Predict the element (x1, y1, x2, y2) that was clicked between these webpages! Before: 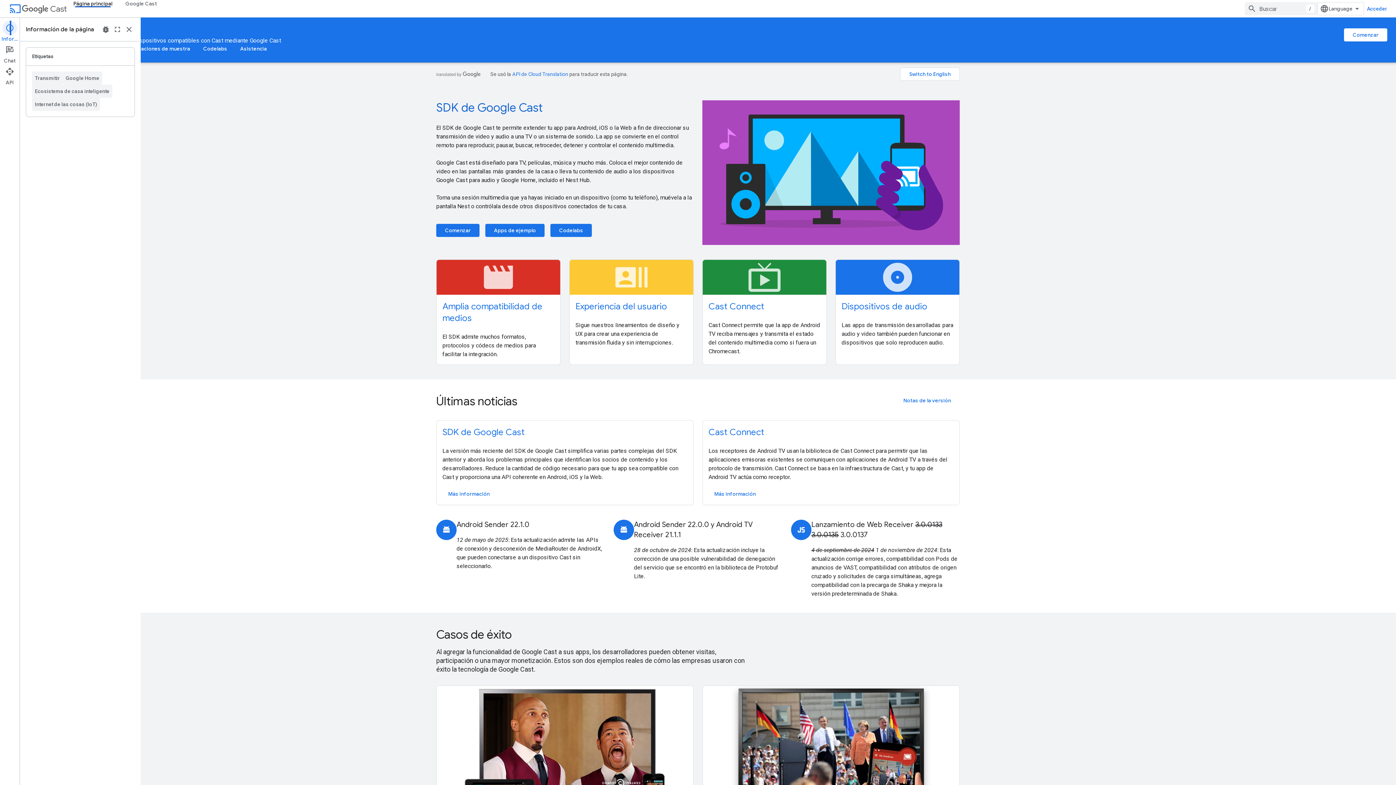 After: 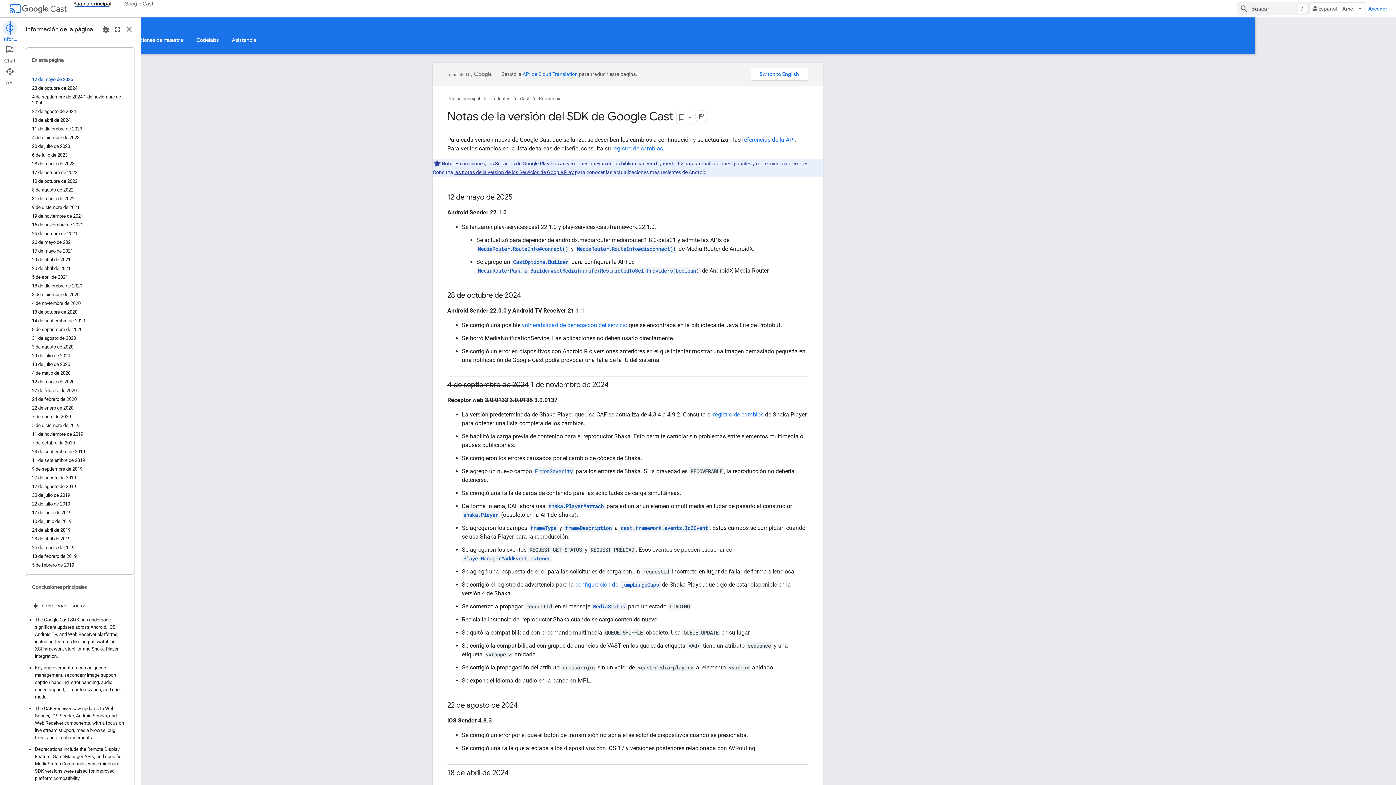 Action: bbox: (894, 394, 960, 407) label: Notas de la versión